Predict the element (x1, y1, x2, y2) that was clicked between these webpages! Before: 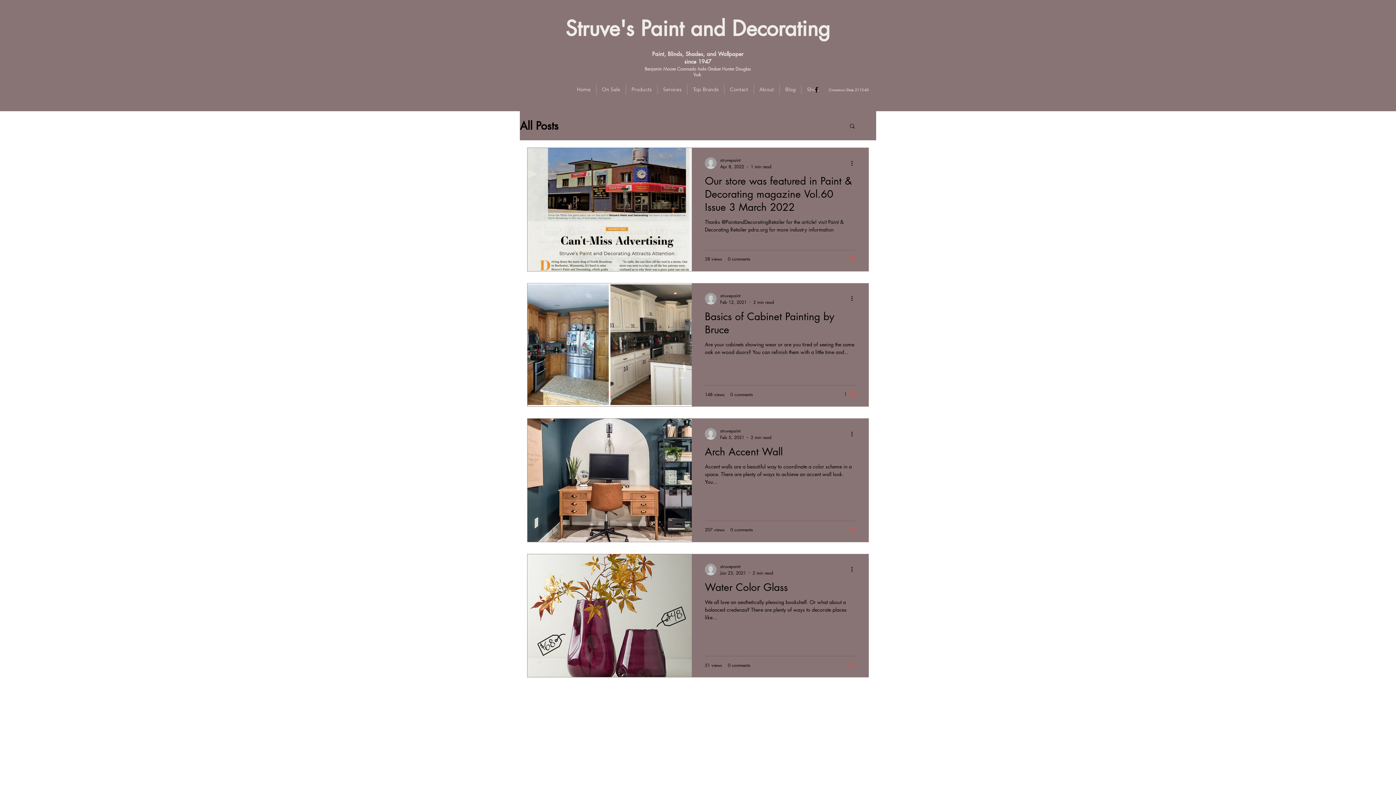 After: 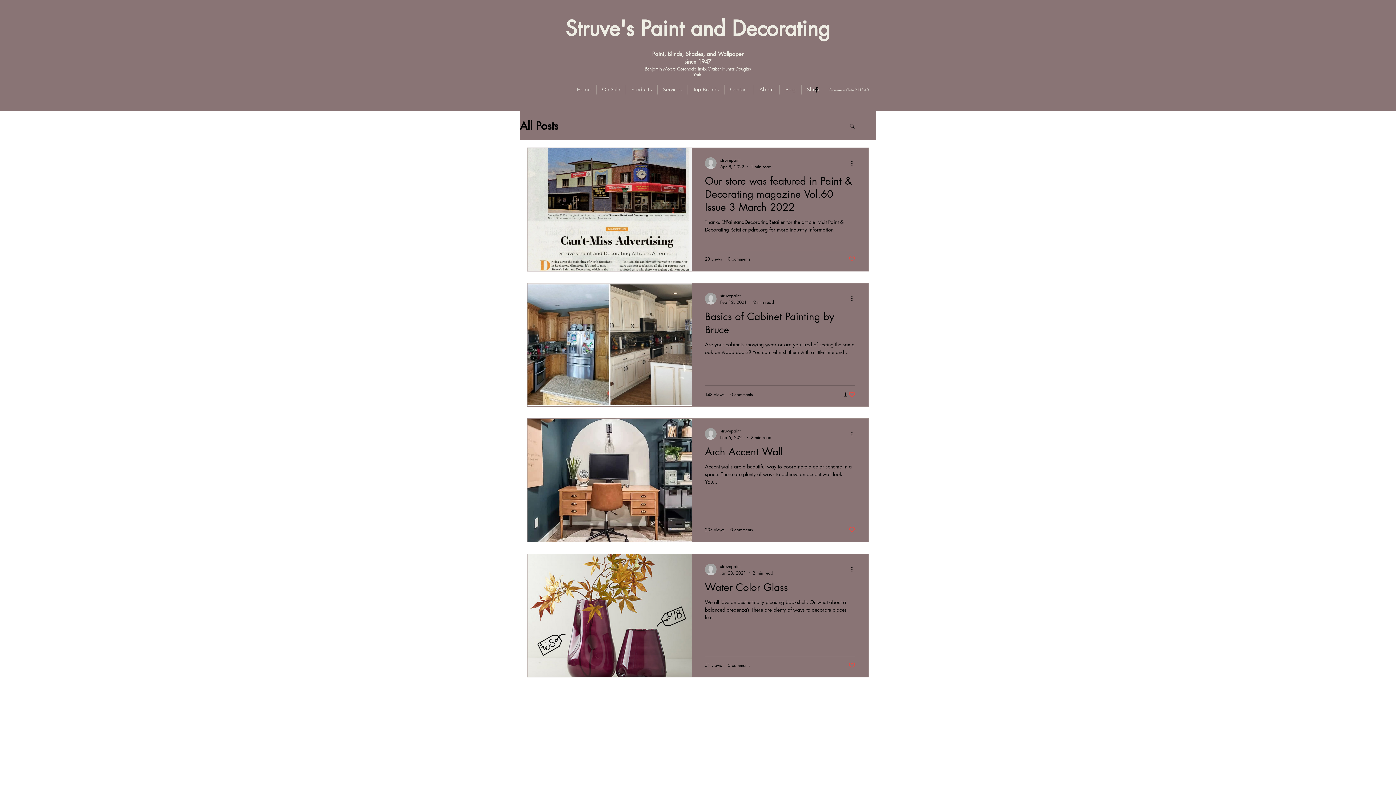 Action: label: Like post bbox: (844, 391, 855, 398)